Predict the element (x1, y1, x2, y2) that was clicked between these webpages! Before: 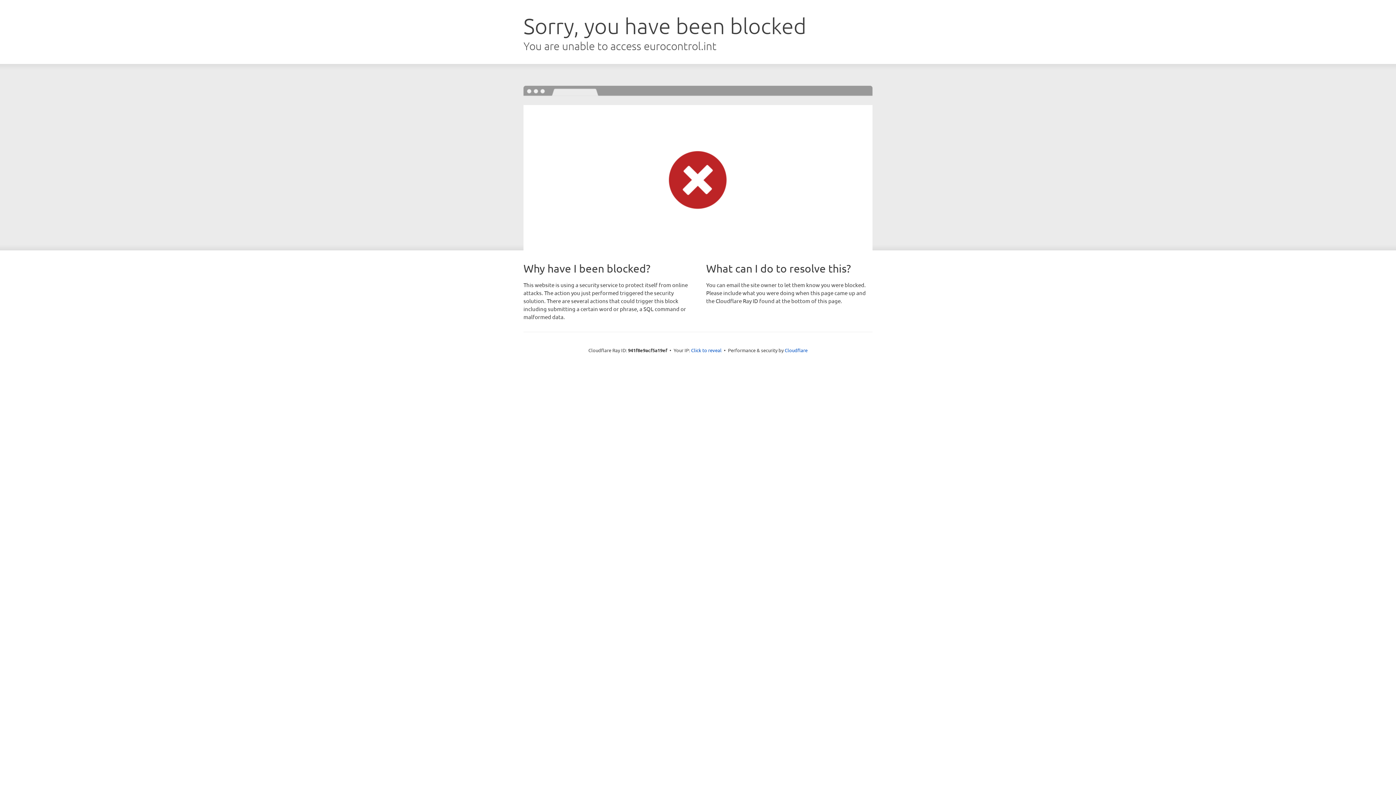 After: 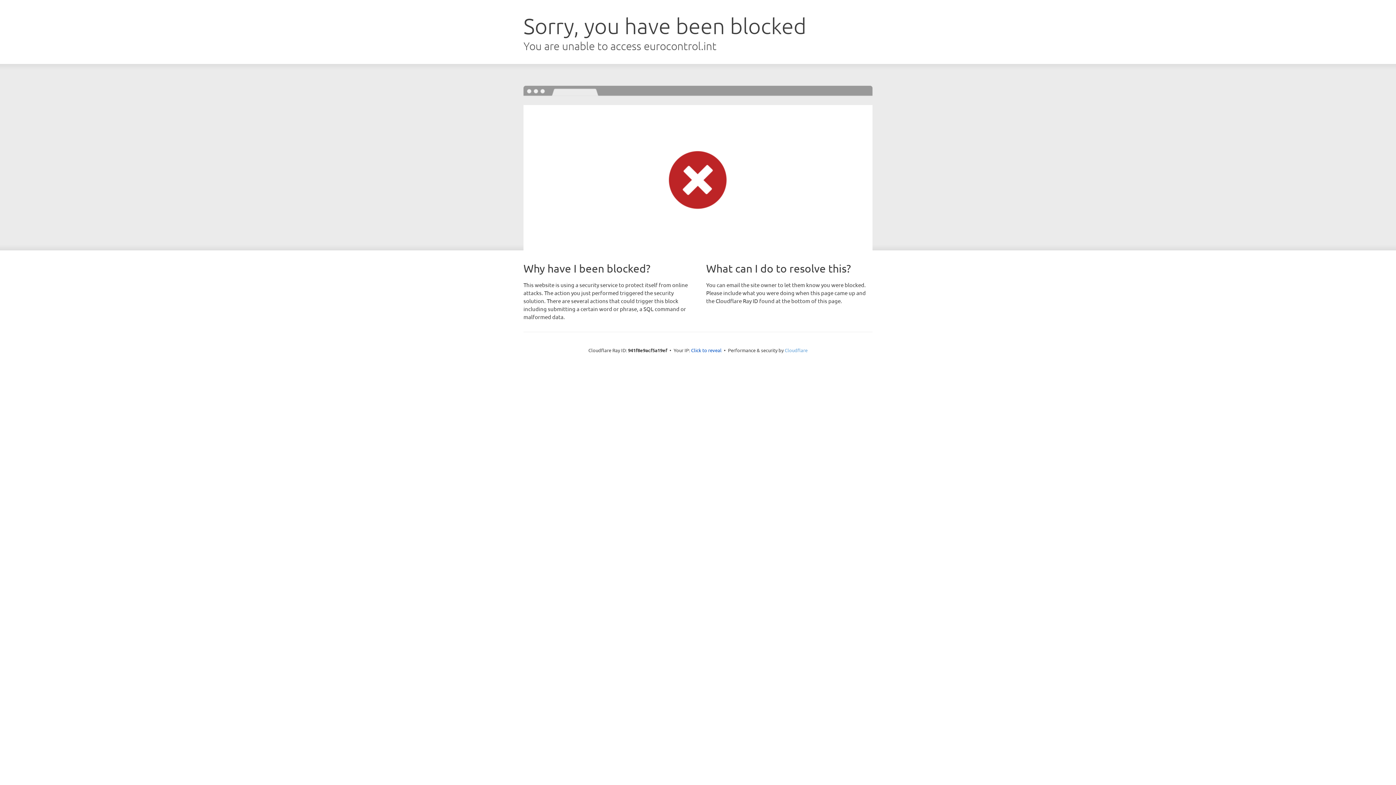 Action: bbox: (784, 347, 807, 353) label: Cloudflare